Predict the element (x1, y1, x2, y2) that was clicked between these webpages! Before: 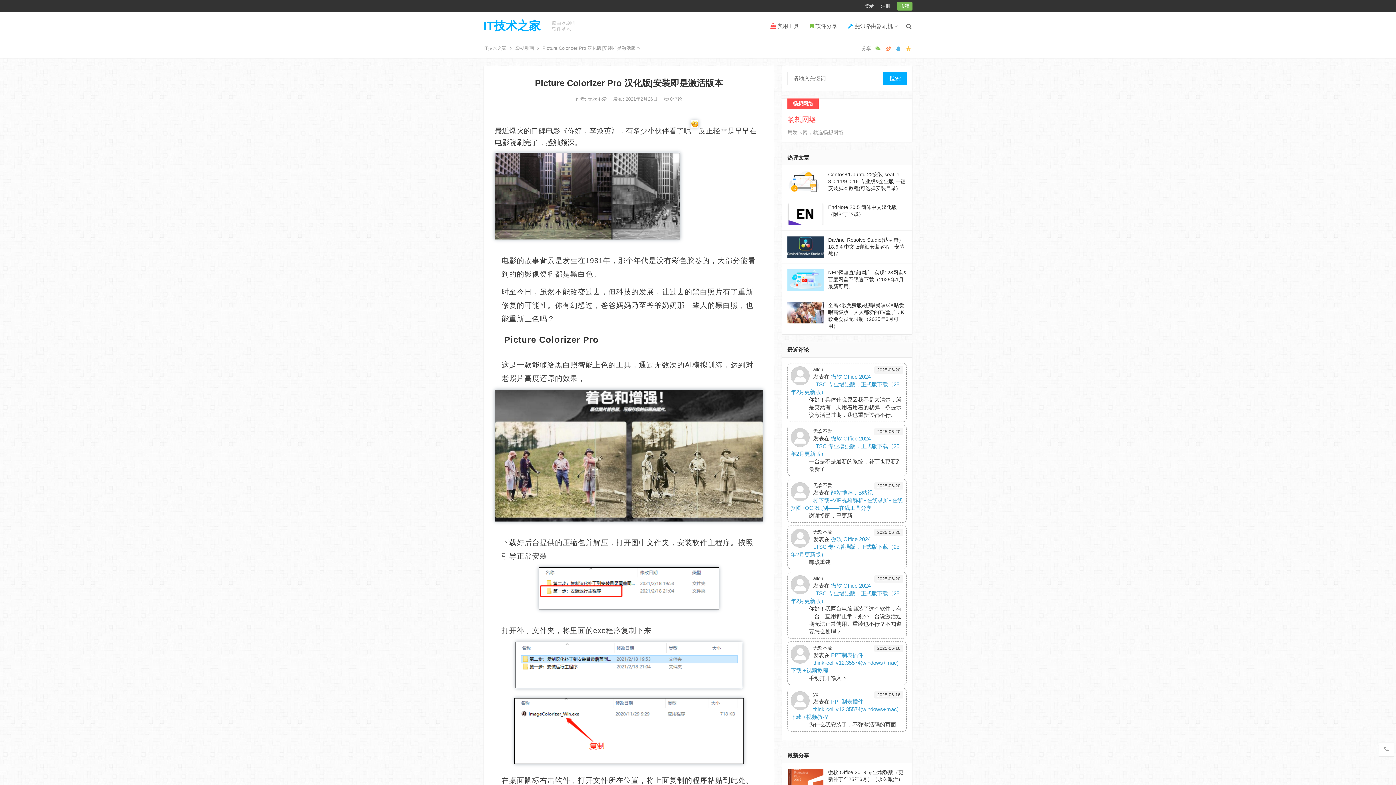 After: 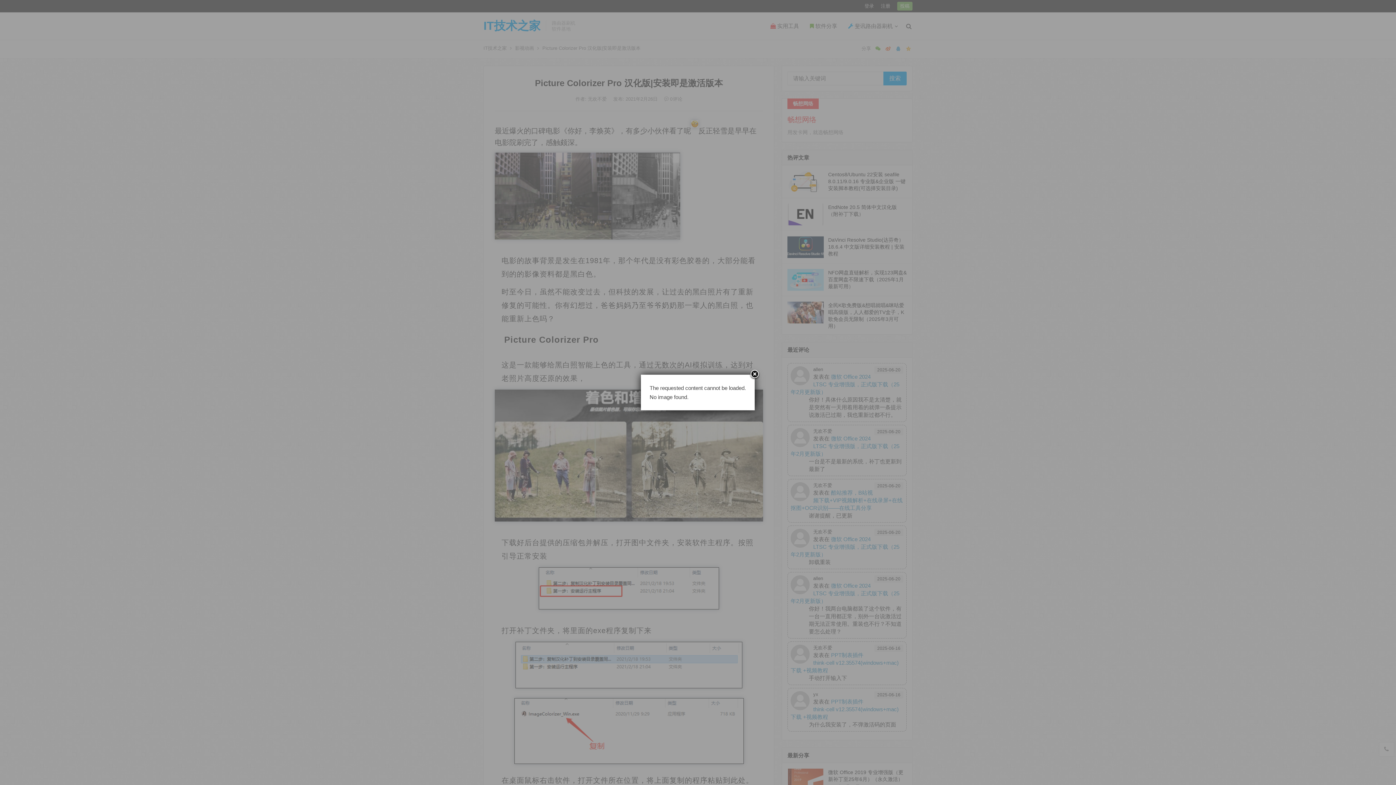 Action: bbox: (894, 44, 902, 52)